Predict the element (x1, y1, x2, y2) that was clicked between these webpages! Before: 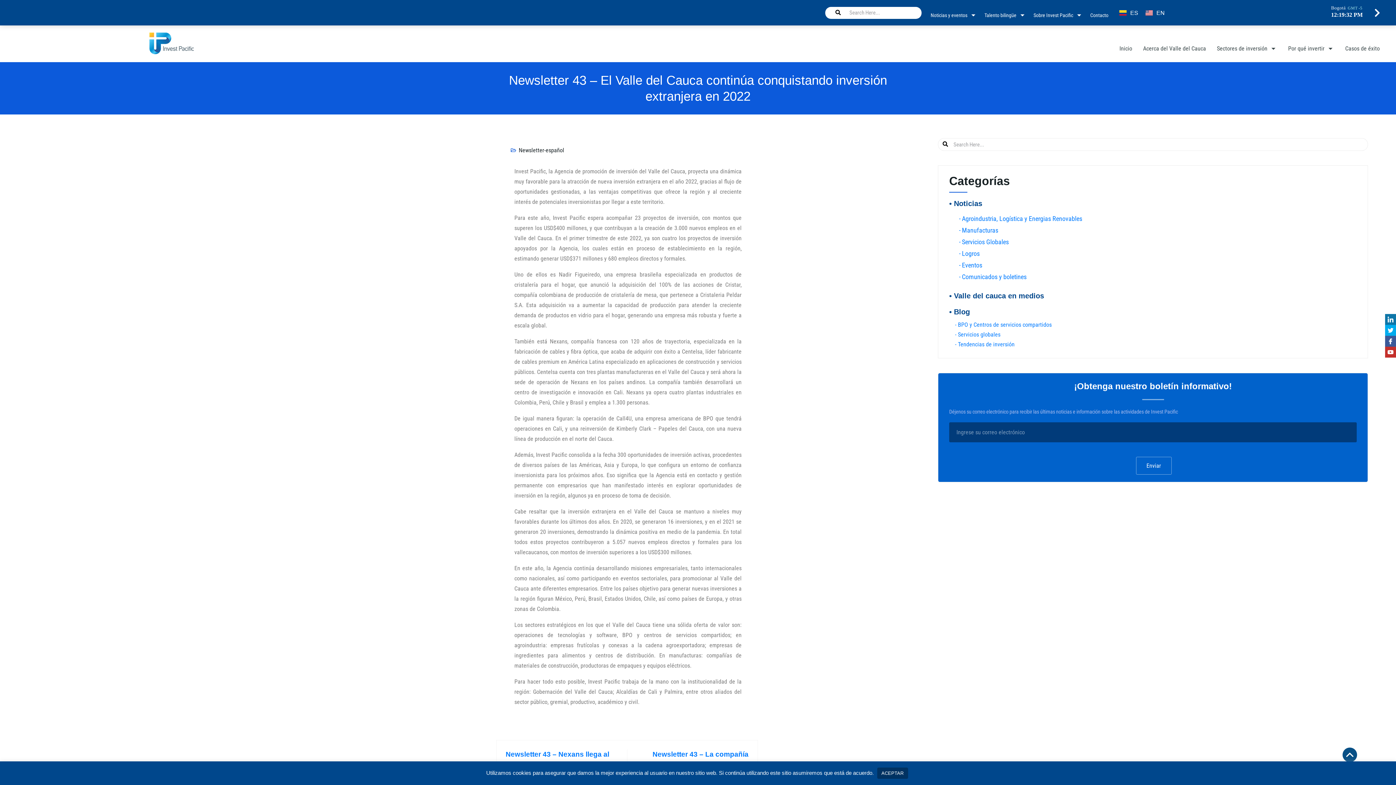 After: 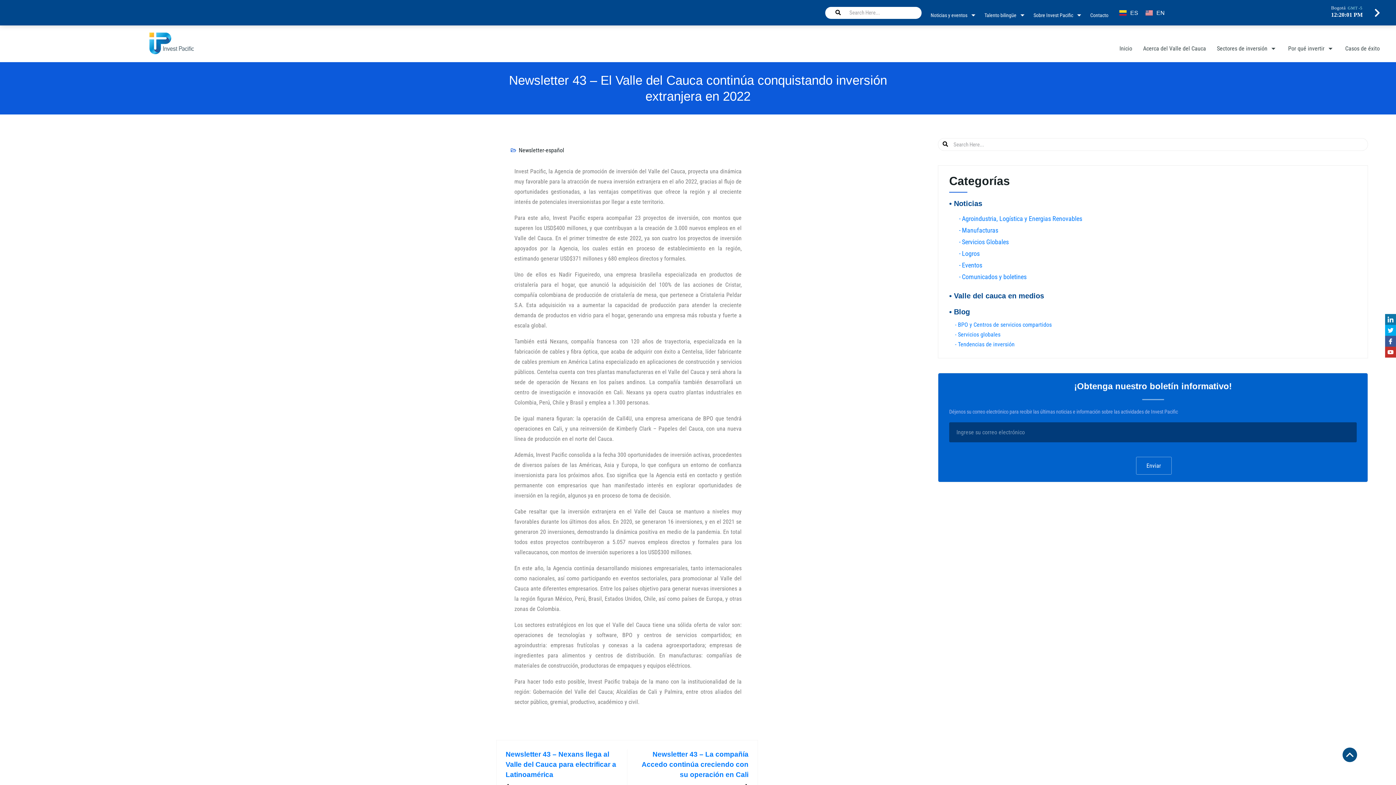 Action: label: ACEPTAR bbox: (877, 768, 908, 779)